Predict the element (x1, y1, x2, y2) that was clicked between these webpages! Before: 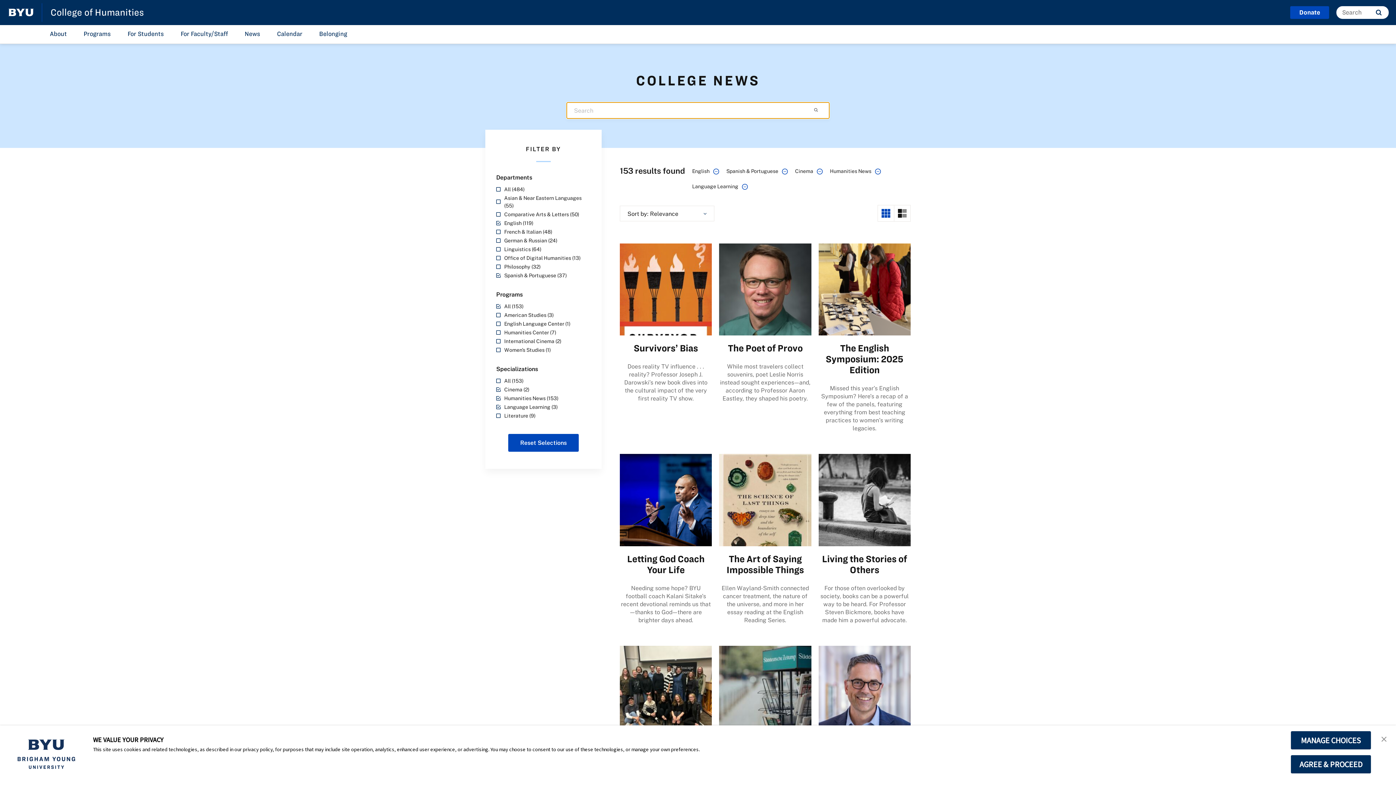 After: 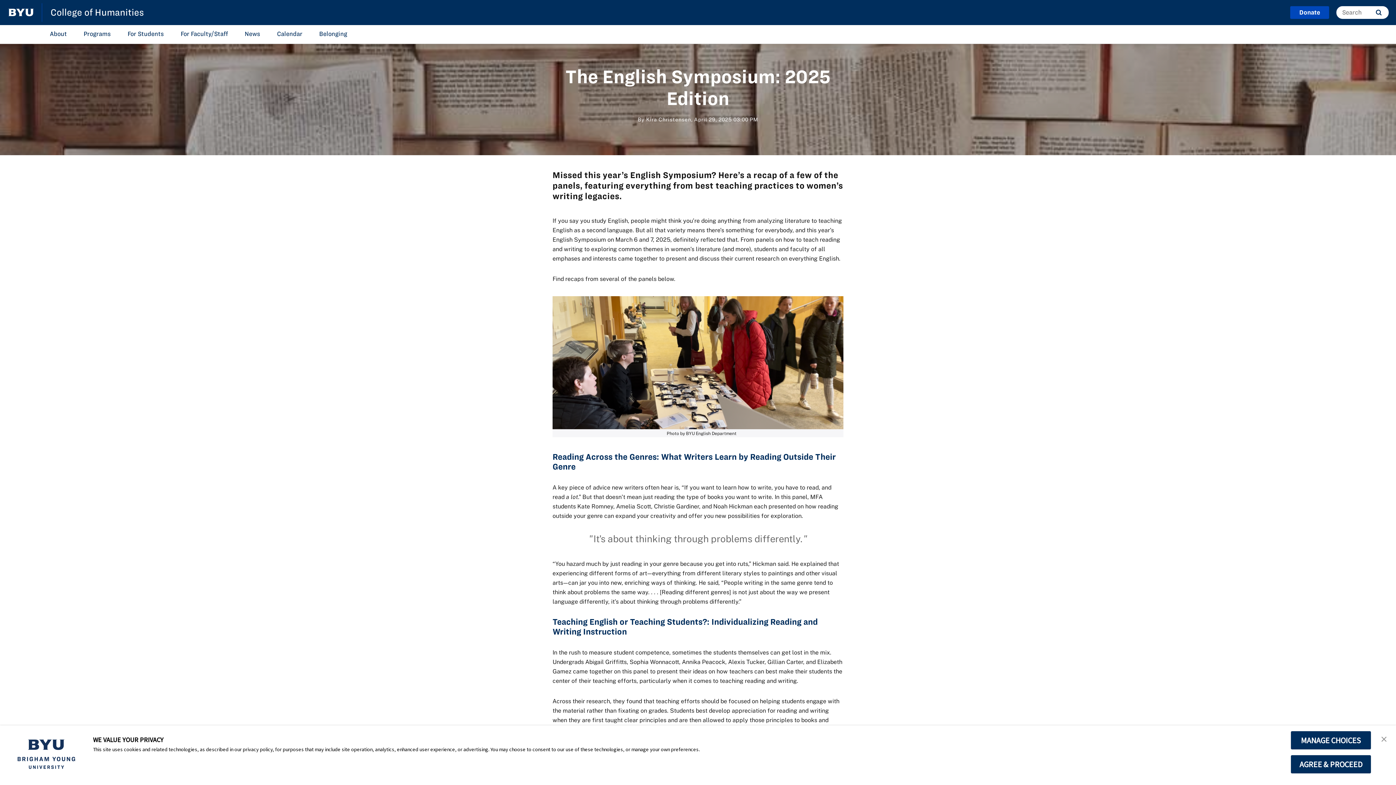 Action: label: The English Symposium: 2025 Edition bbox: (818, 286, 910, 291)